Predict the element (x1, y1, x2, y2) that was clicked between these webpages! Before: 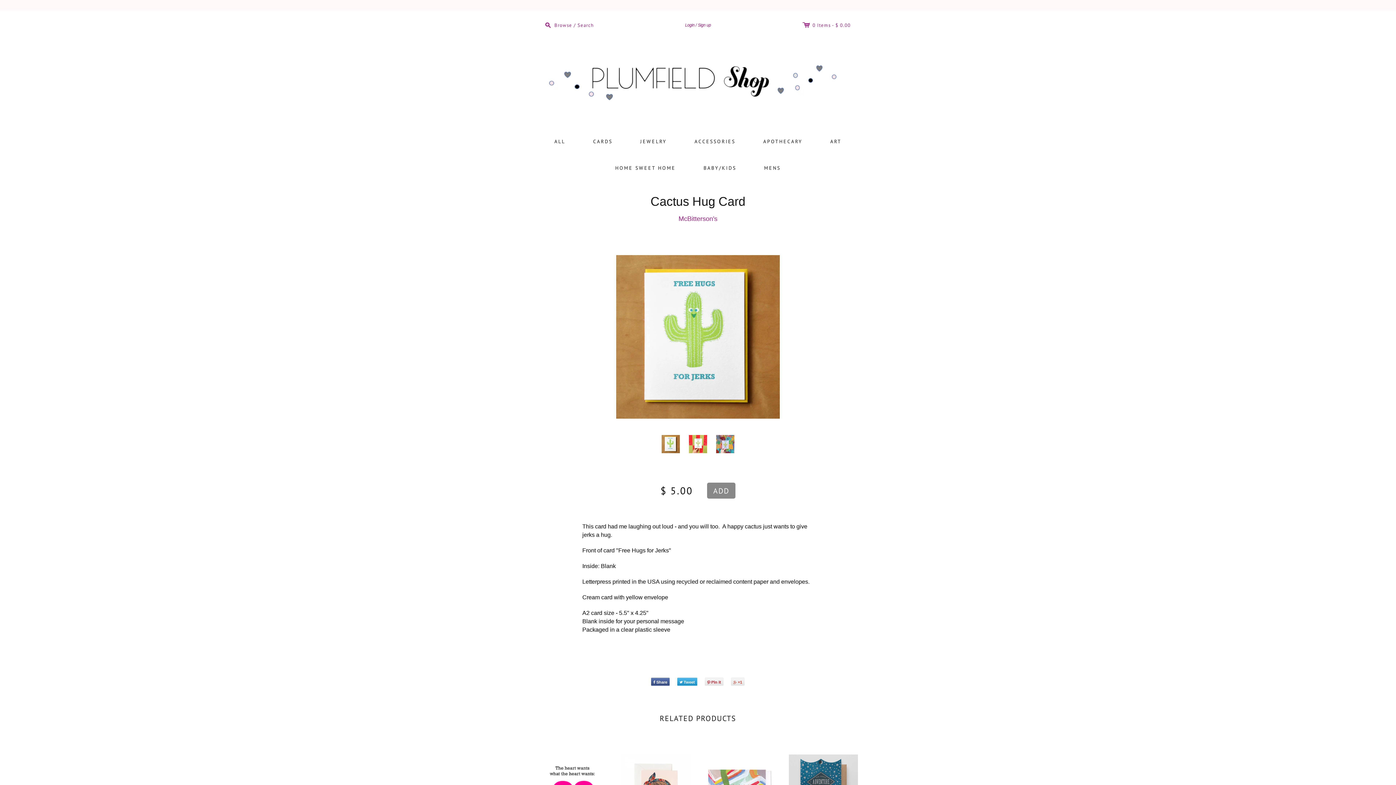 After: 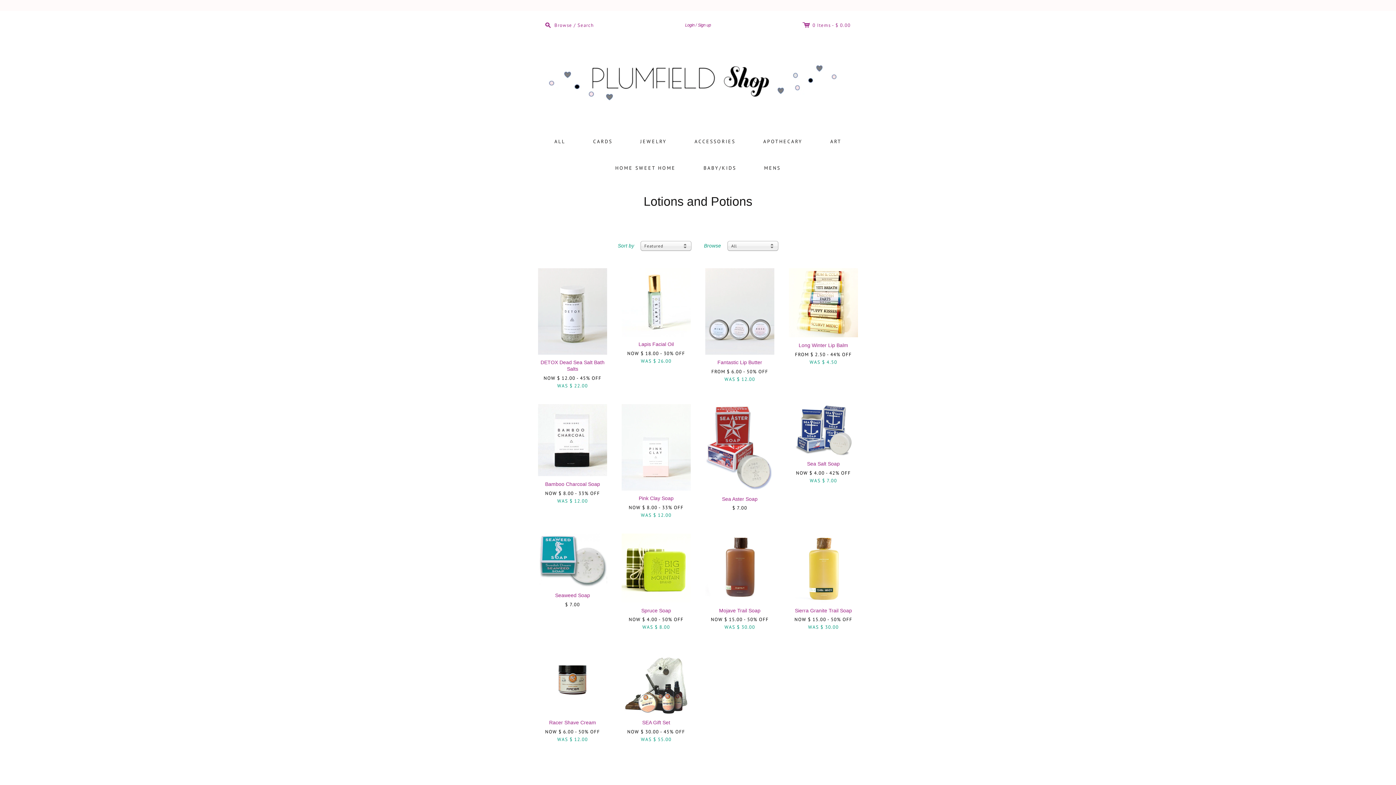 Action: bbox: (751, 127, 815, 154) label: APOTHECARY